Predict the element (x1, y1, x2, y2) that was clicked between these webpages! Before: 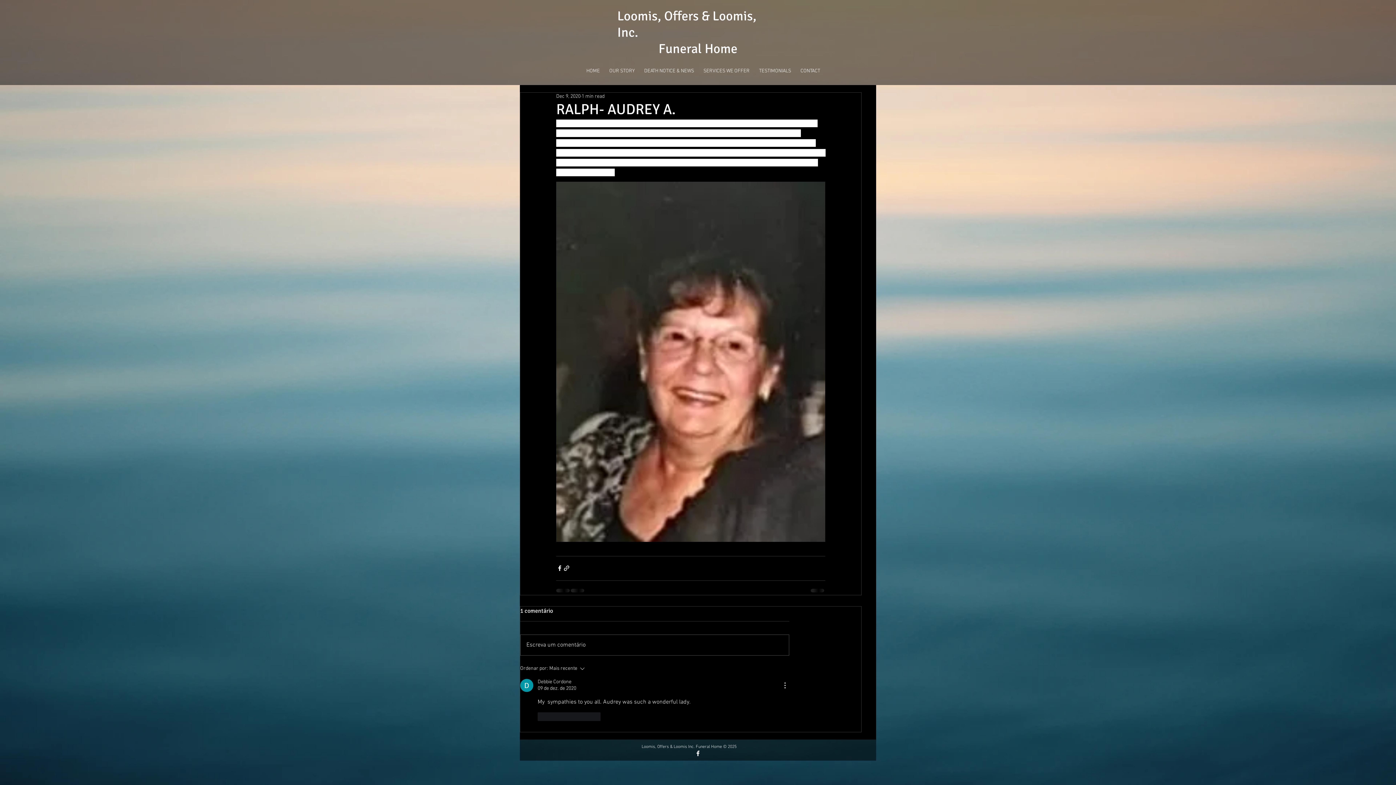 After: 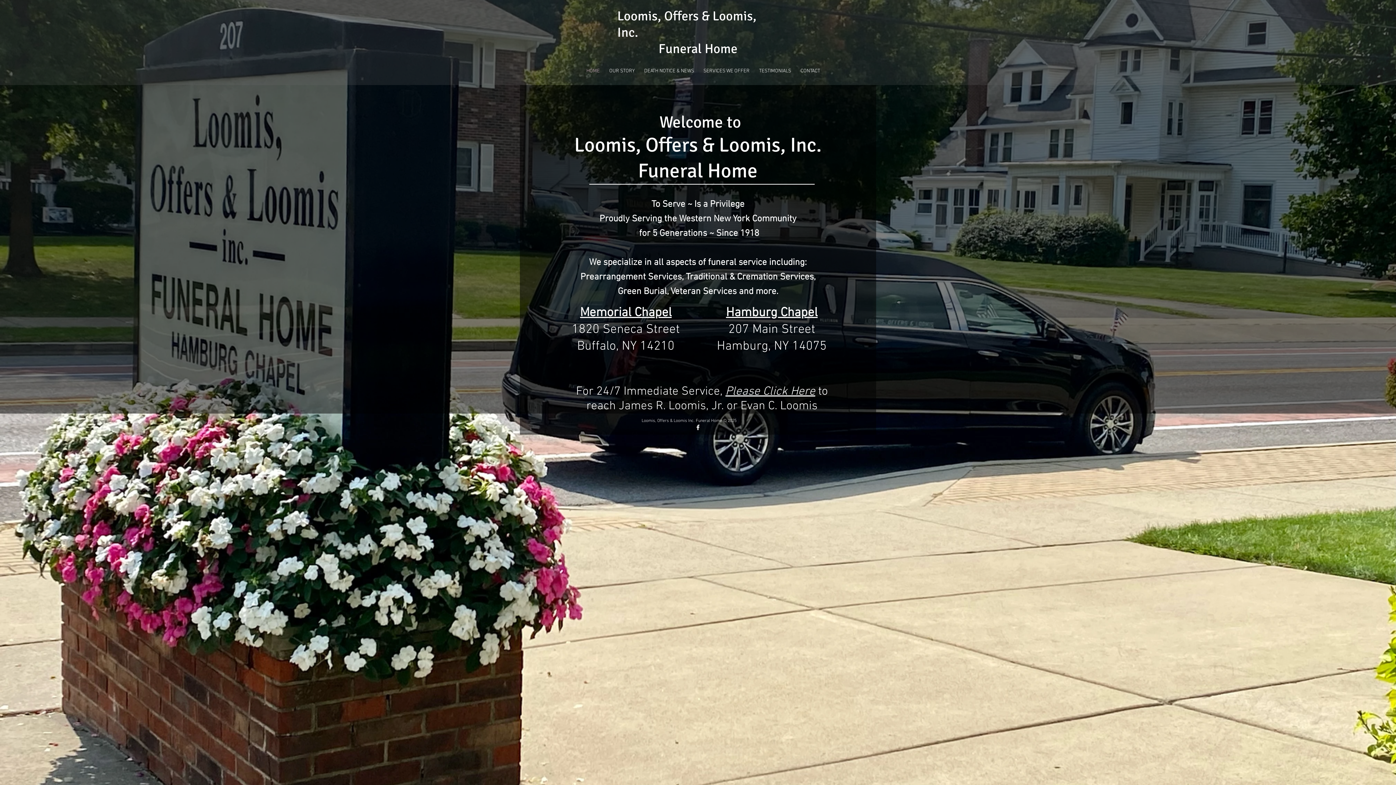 Action: label: HOME bbox: (581, 66, 604, 75)